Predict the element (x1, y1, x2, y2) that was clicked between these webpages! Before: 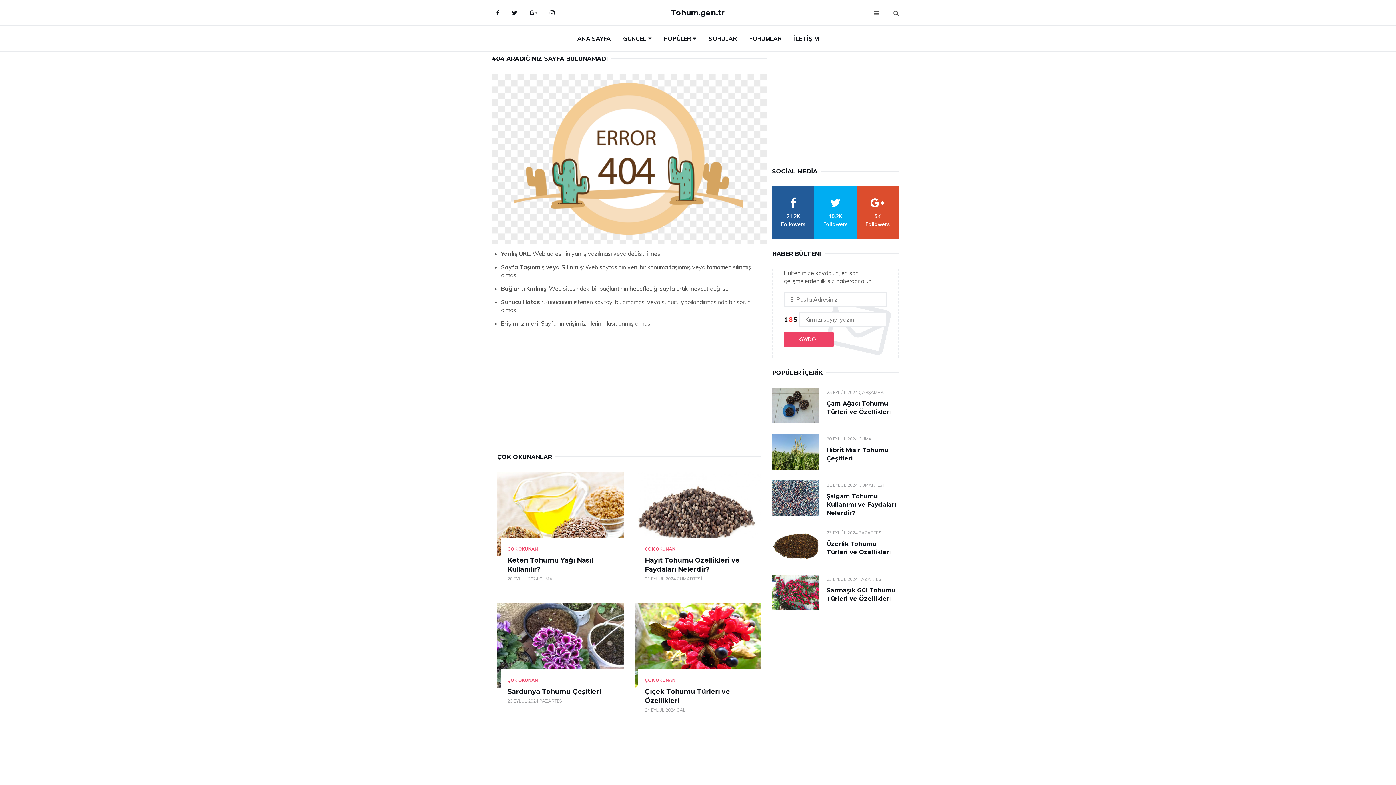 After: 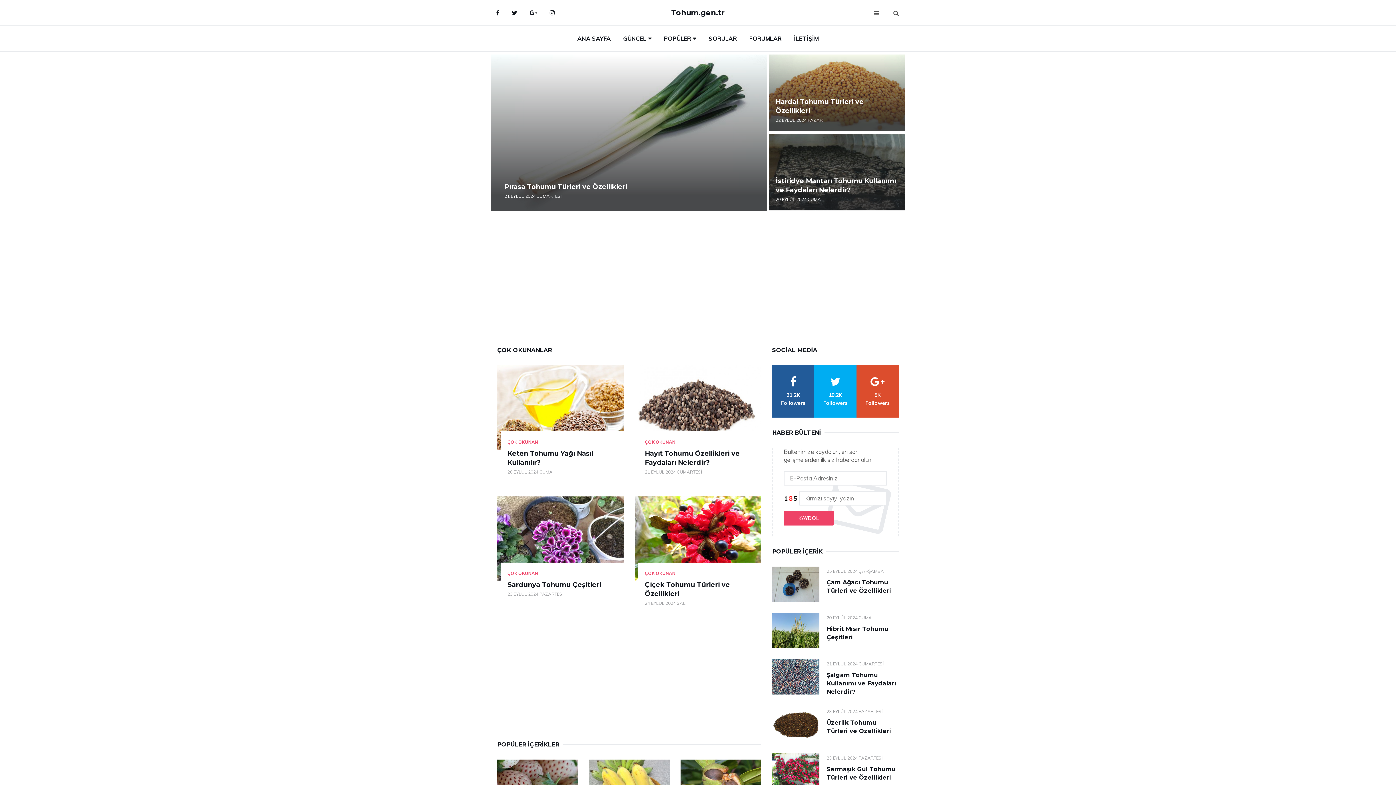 Action: bbox: (572, 25, 616, 51) label: ANA SAYFA